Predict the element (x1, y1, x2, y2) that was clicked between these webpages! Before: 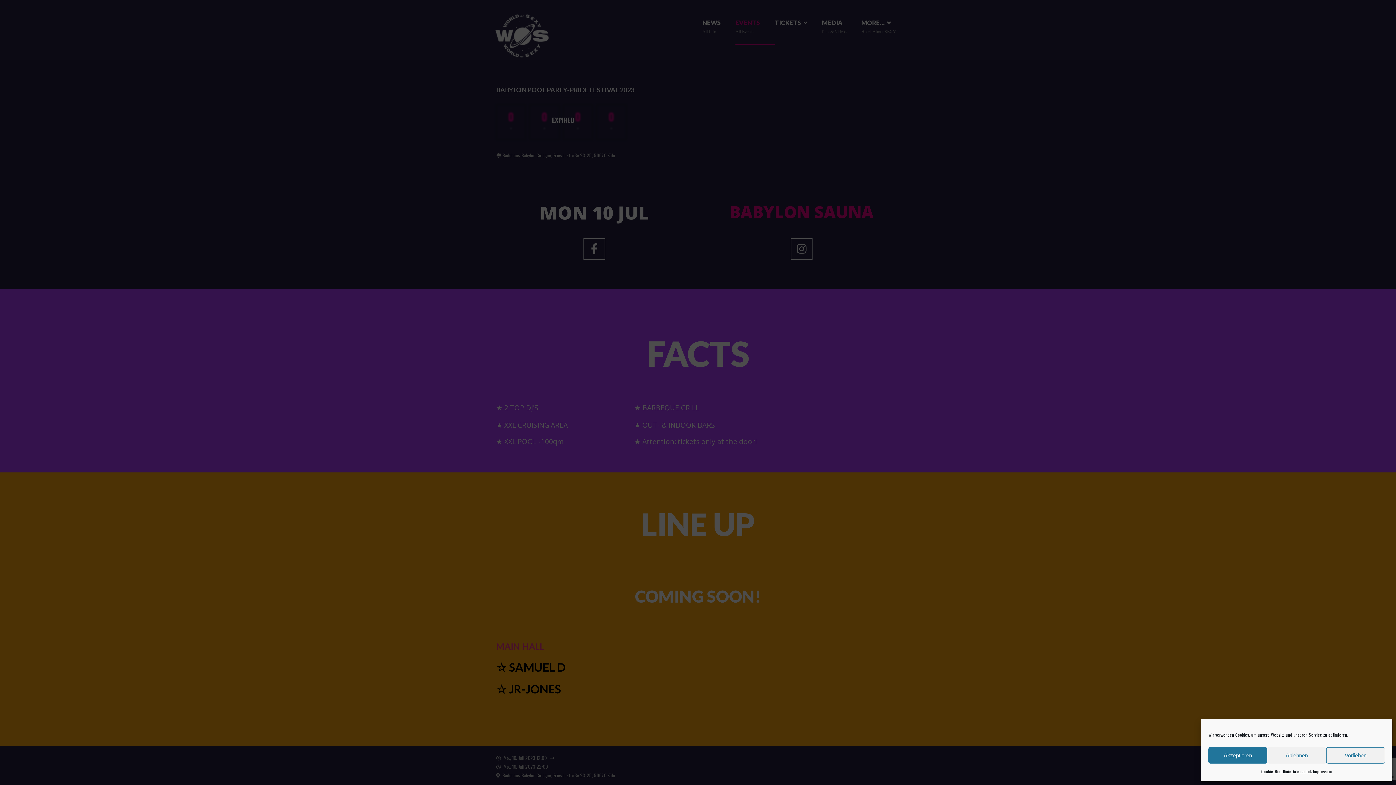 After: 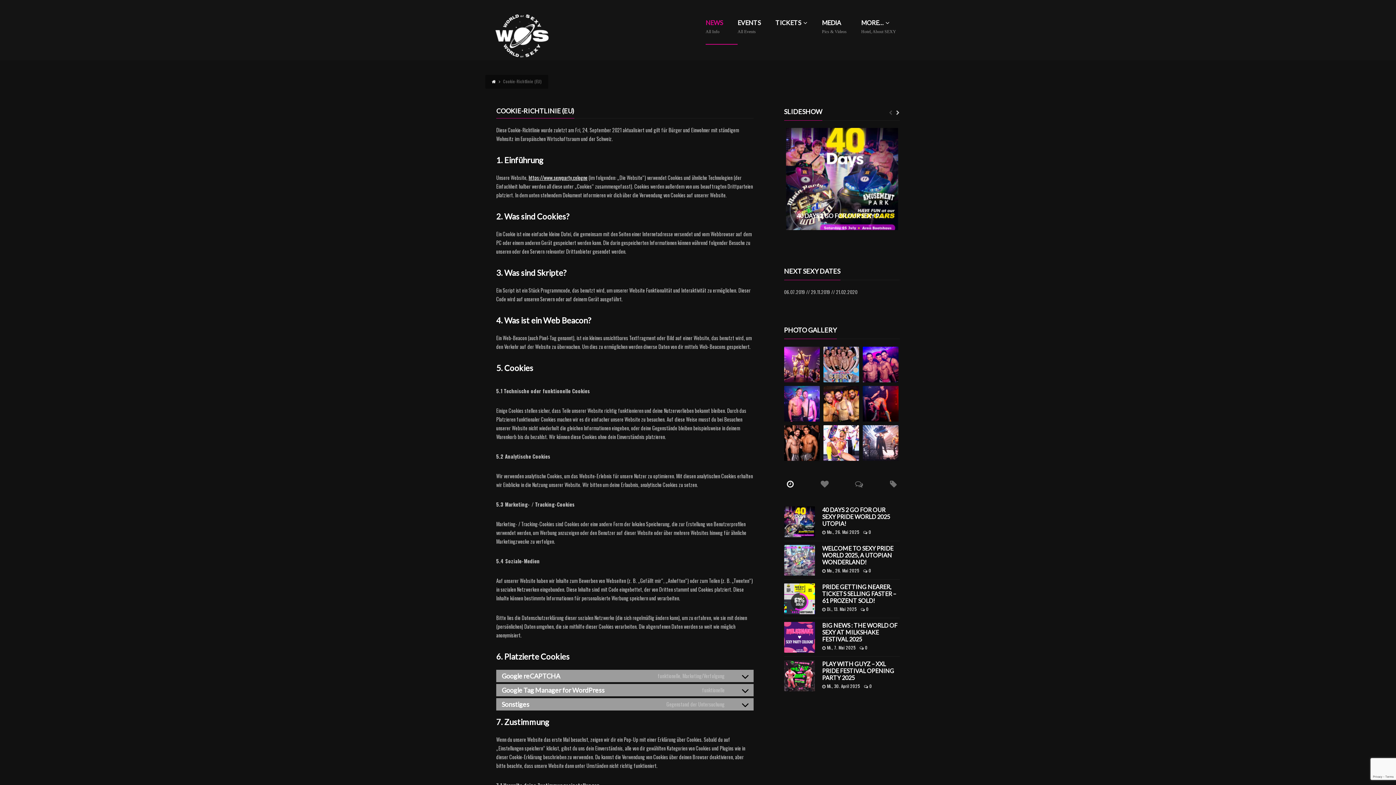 Action: label: Cookie-Richtlinie bbox: (1261, 767, 1291, 776)